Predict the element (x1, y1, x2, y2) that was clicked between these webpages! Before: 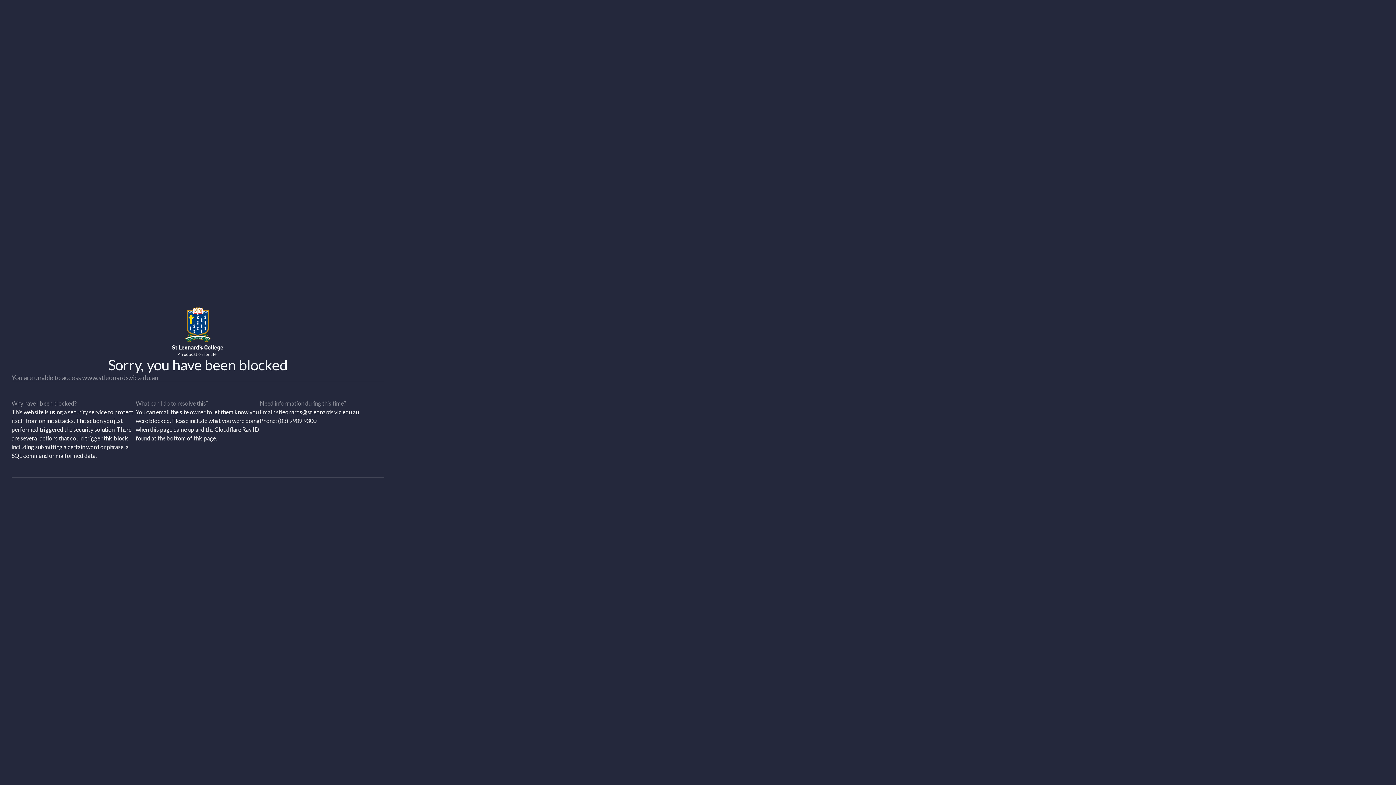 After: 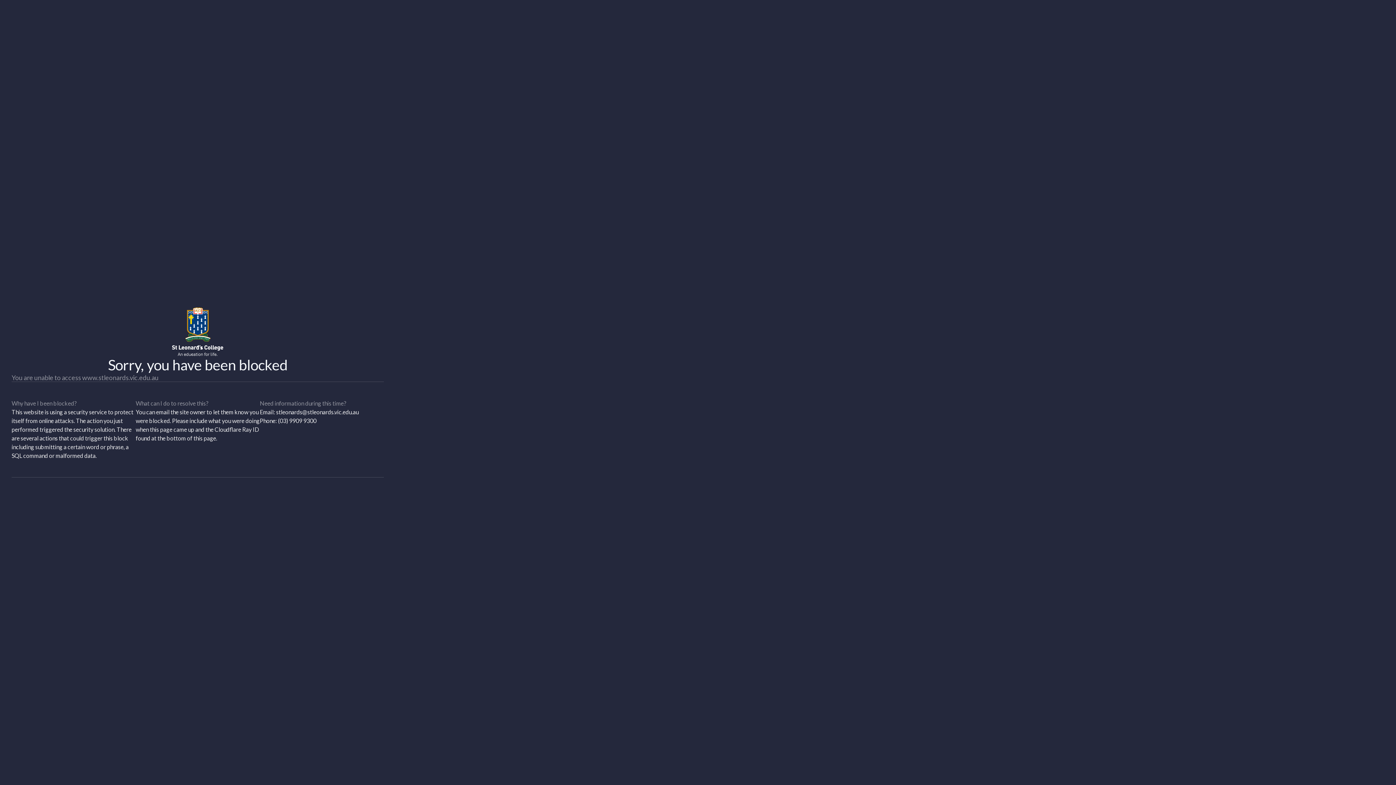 Action: bbox: (276, 408, 358, 415) label: stleonards@stleonards.vic.edu.au